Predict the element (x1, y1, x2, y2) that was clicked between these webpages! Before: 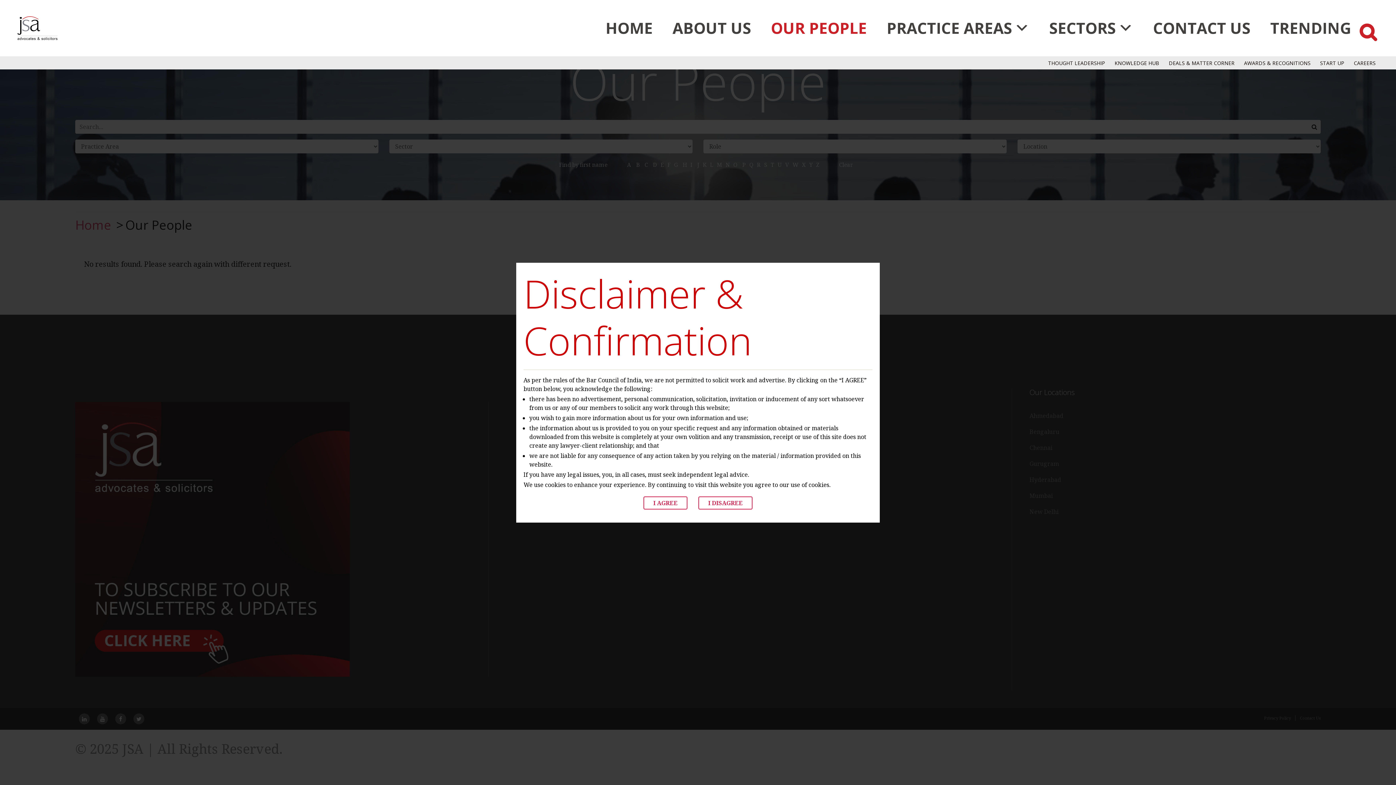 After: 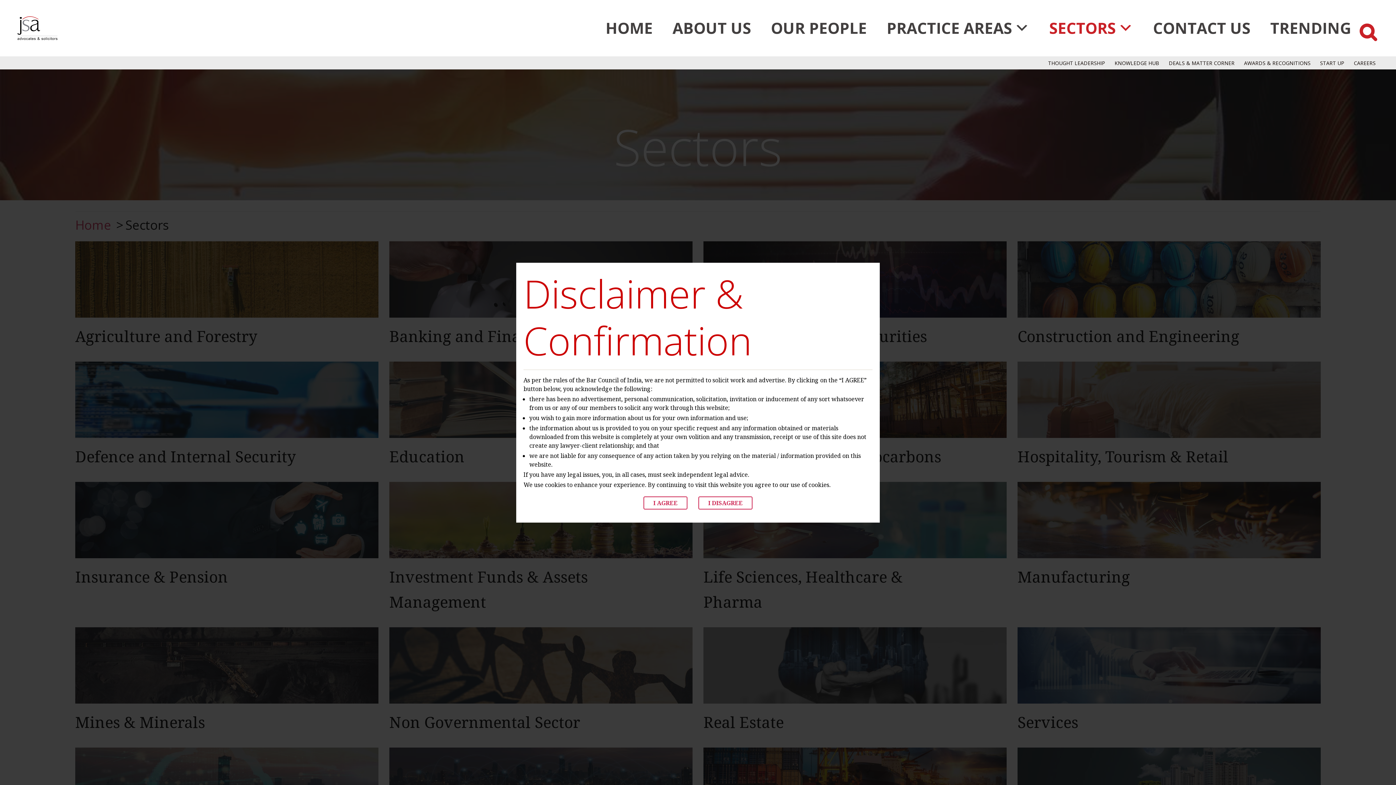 Action: bbox: (1046, 20, 1136, 35) label: SECTORS